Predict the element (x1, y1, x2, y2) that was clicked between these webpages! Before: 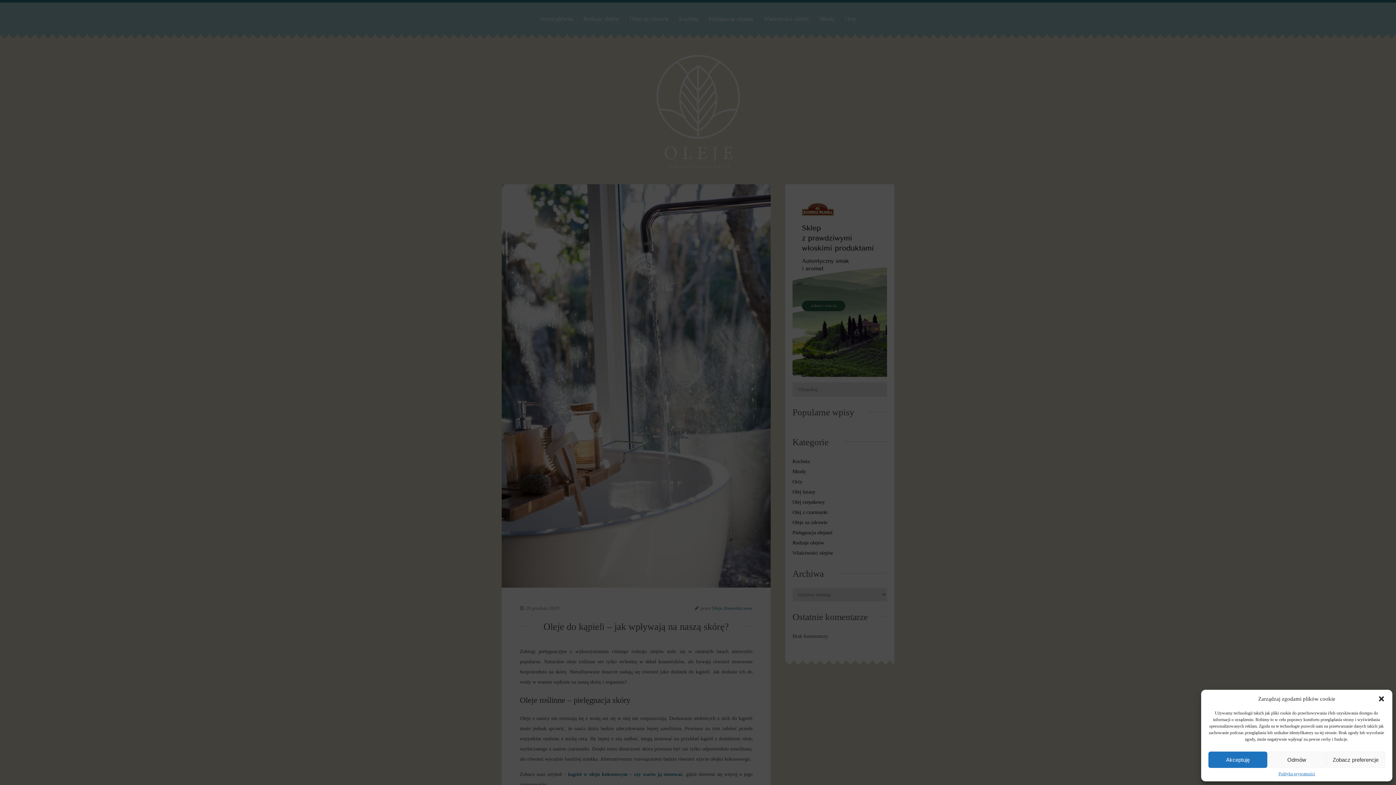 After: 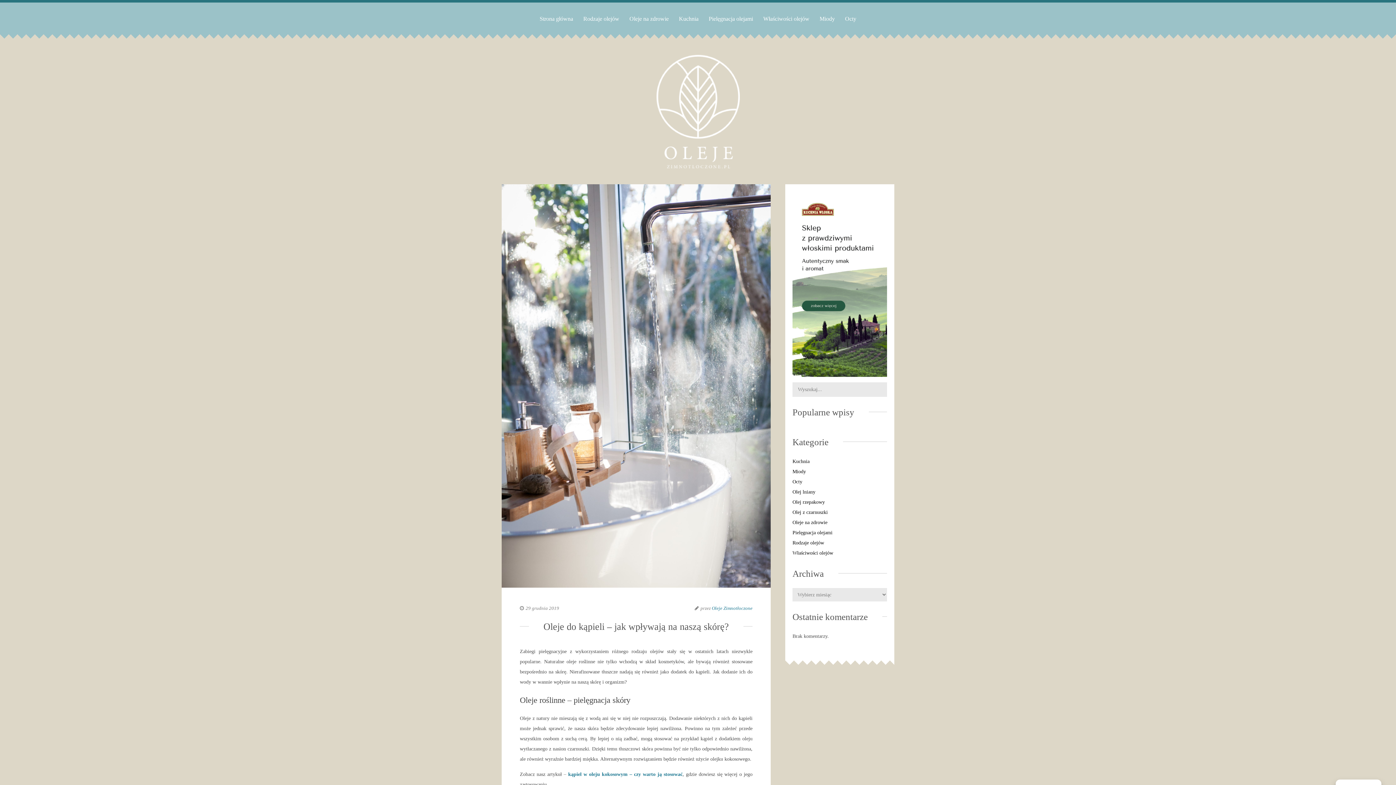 Action: label: Odmów bbox: (1267, 752, 1326, 768)